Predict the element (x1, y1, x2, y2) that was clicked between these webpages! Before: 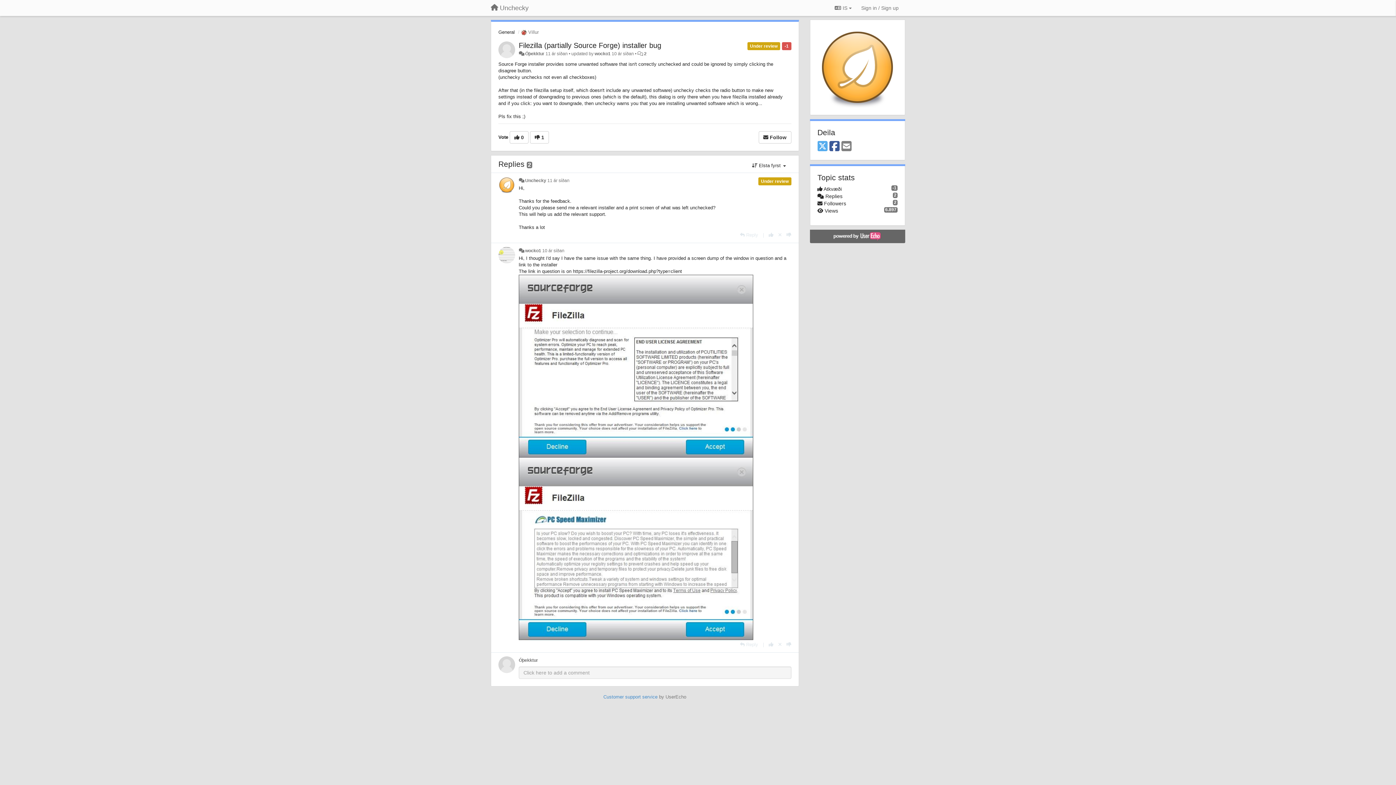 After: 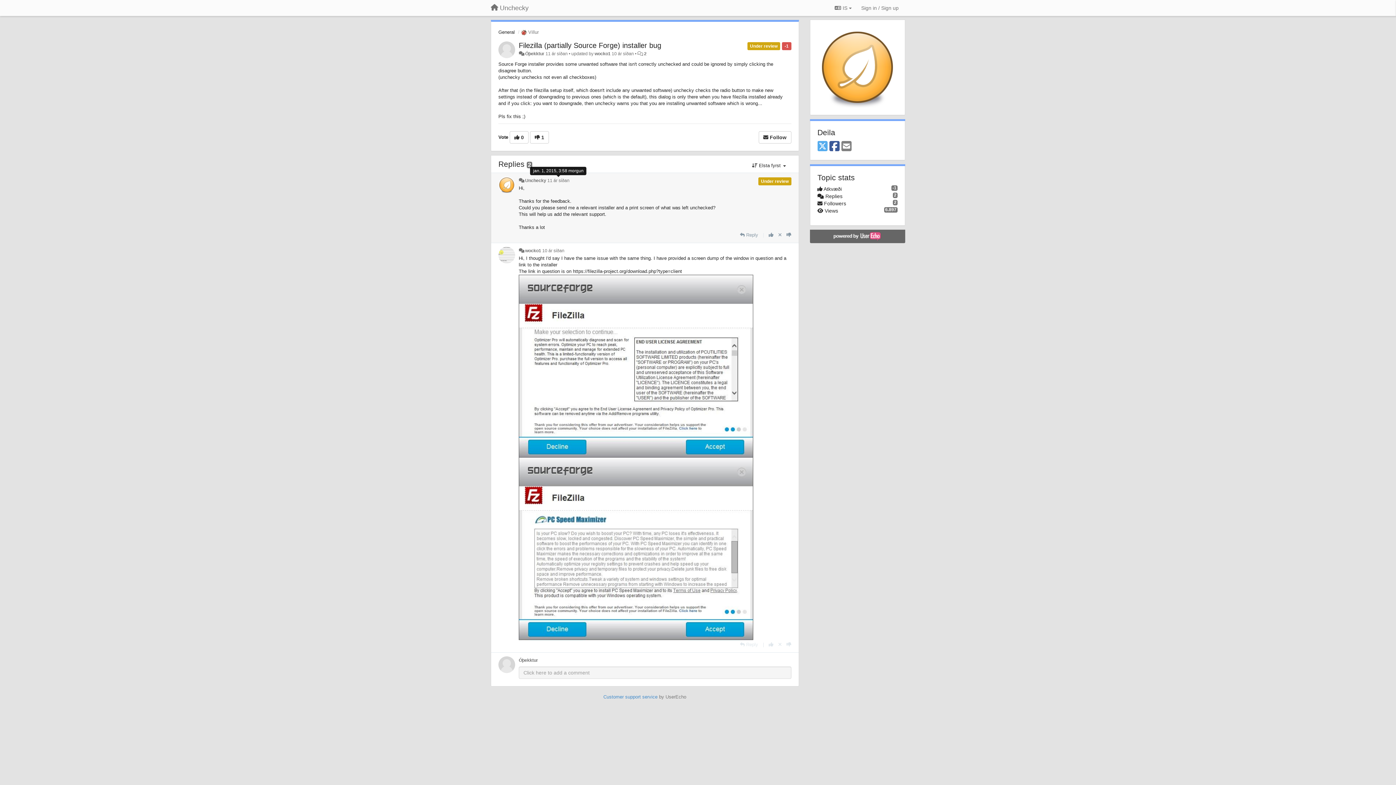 Action: bbox: (547, 178, 569, 183) label: 11 ár síðan